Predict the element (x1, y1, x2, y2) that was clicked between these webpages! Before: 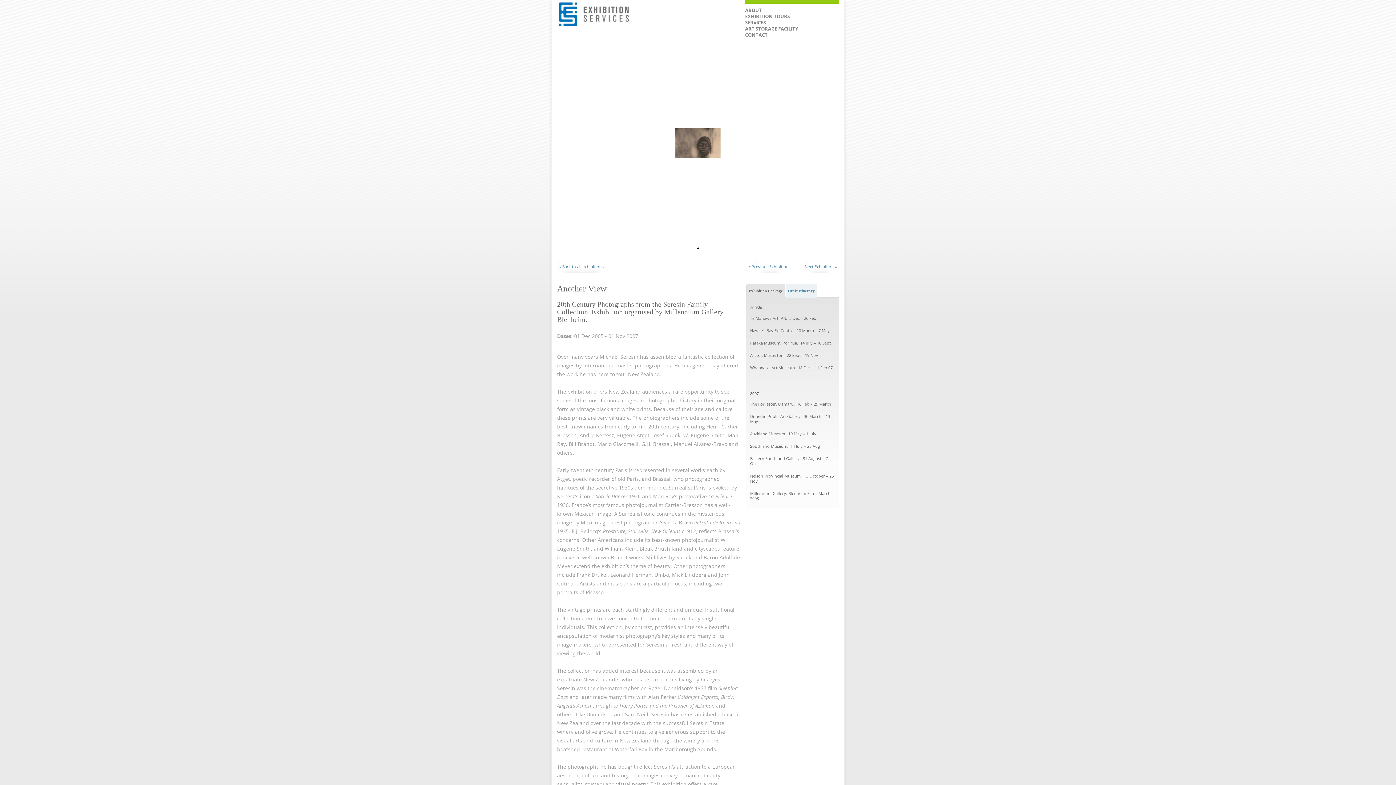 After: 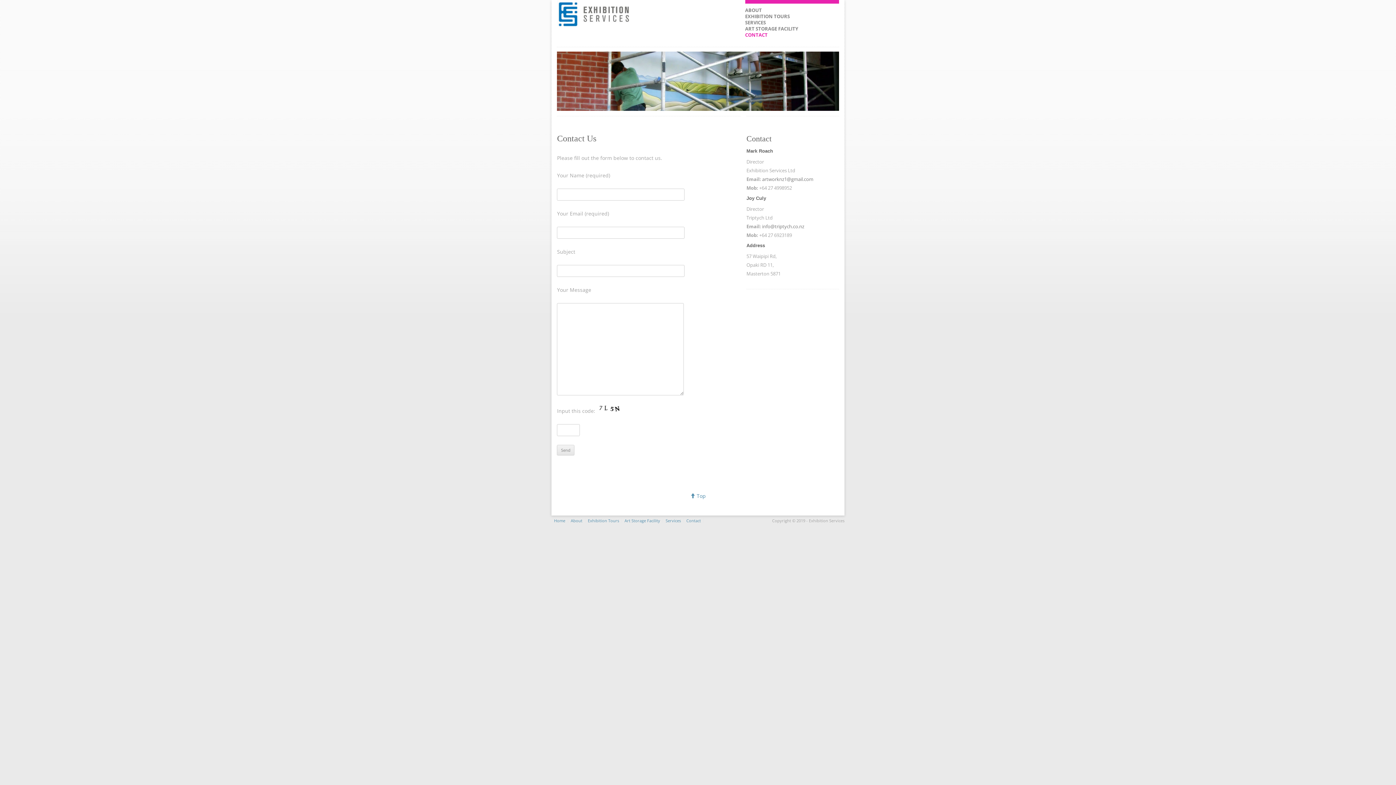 Action: label: CONTACT bbox: (745, 32, 767, 37)